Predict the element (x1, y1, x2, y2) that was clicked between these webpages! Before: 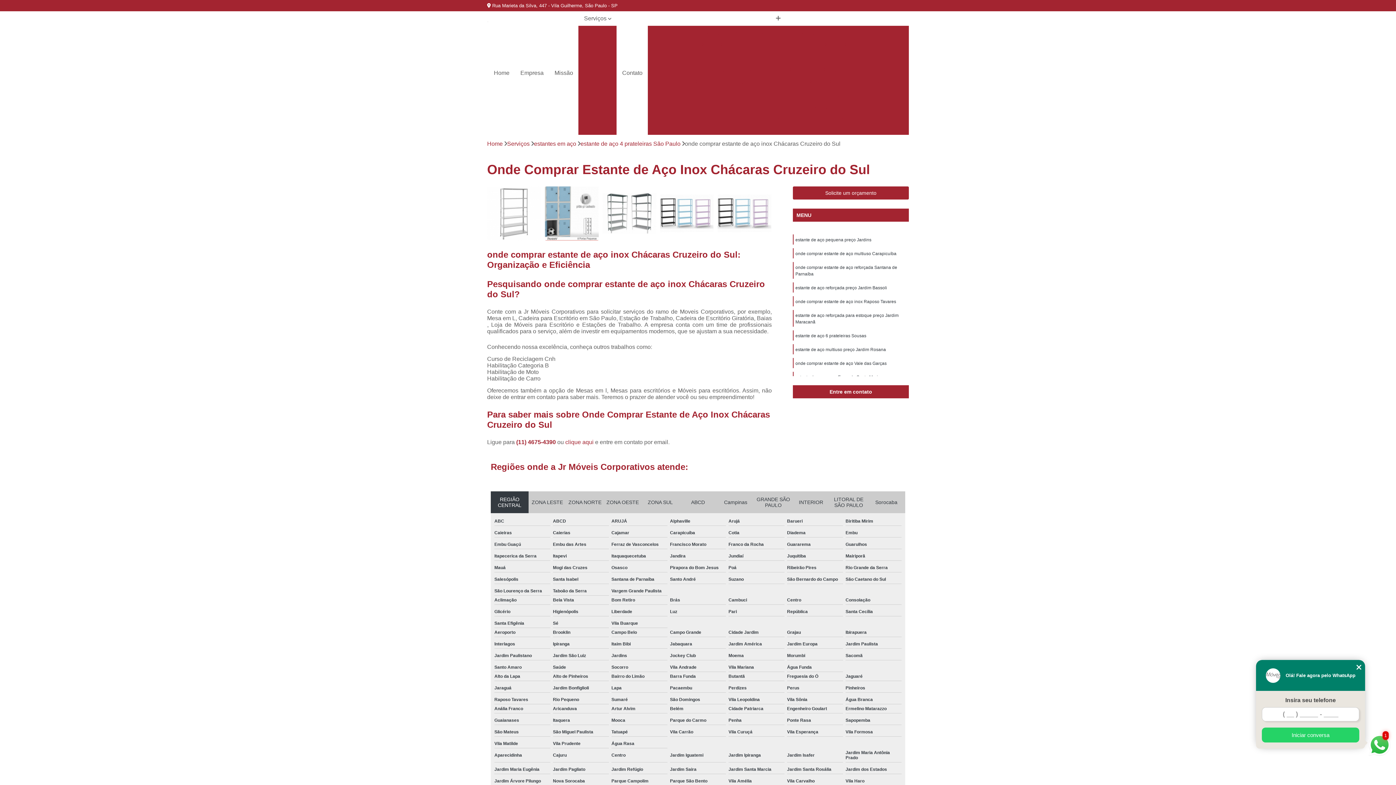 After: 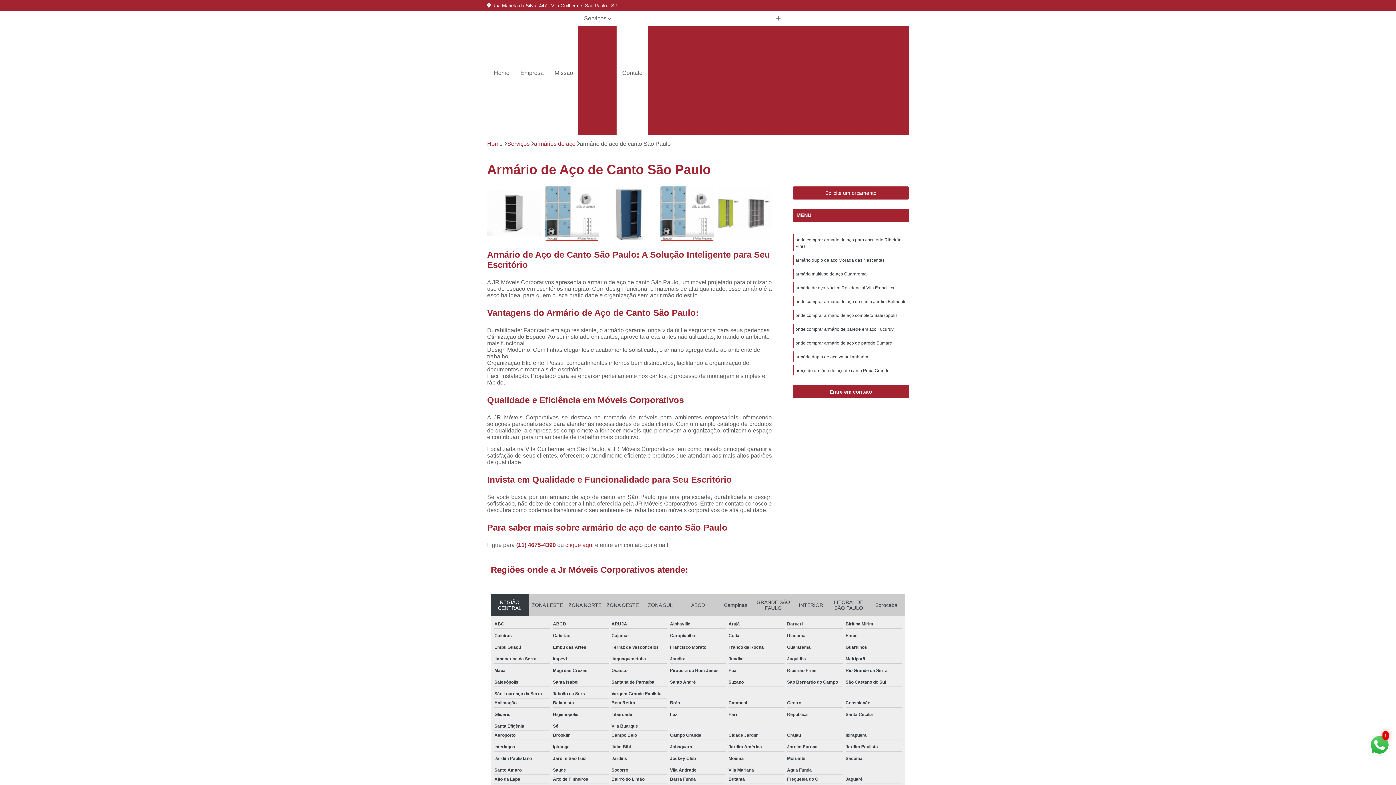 Action: bbox: (674, 38, 776, 50) label: Armário de Aço de Canto São Paulo